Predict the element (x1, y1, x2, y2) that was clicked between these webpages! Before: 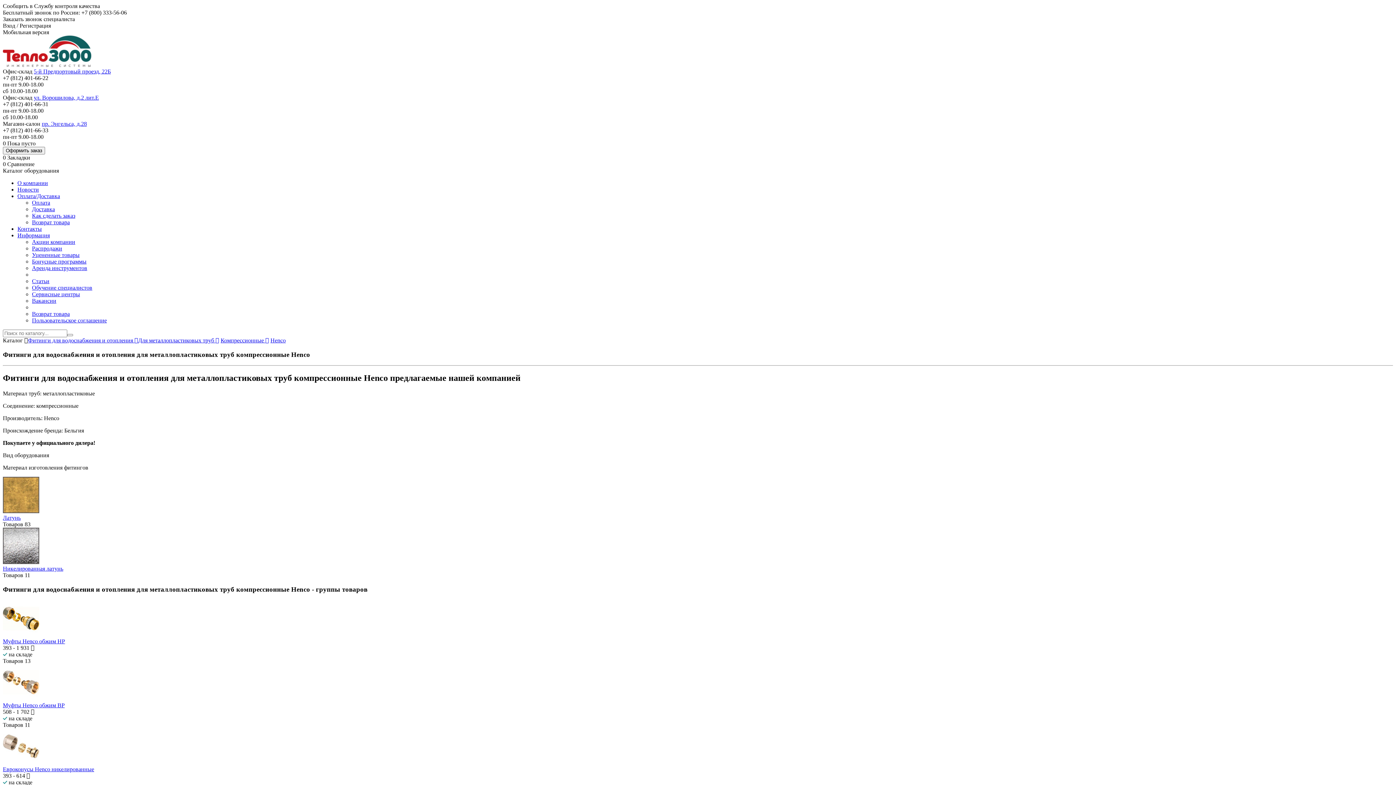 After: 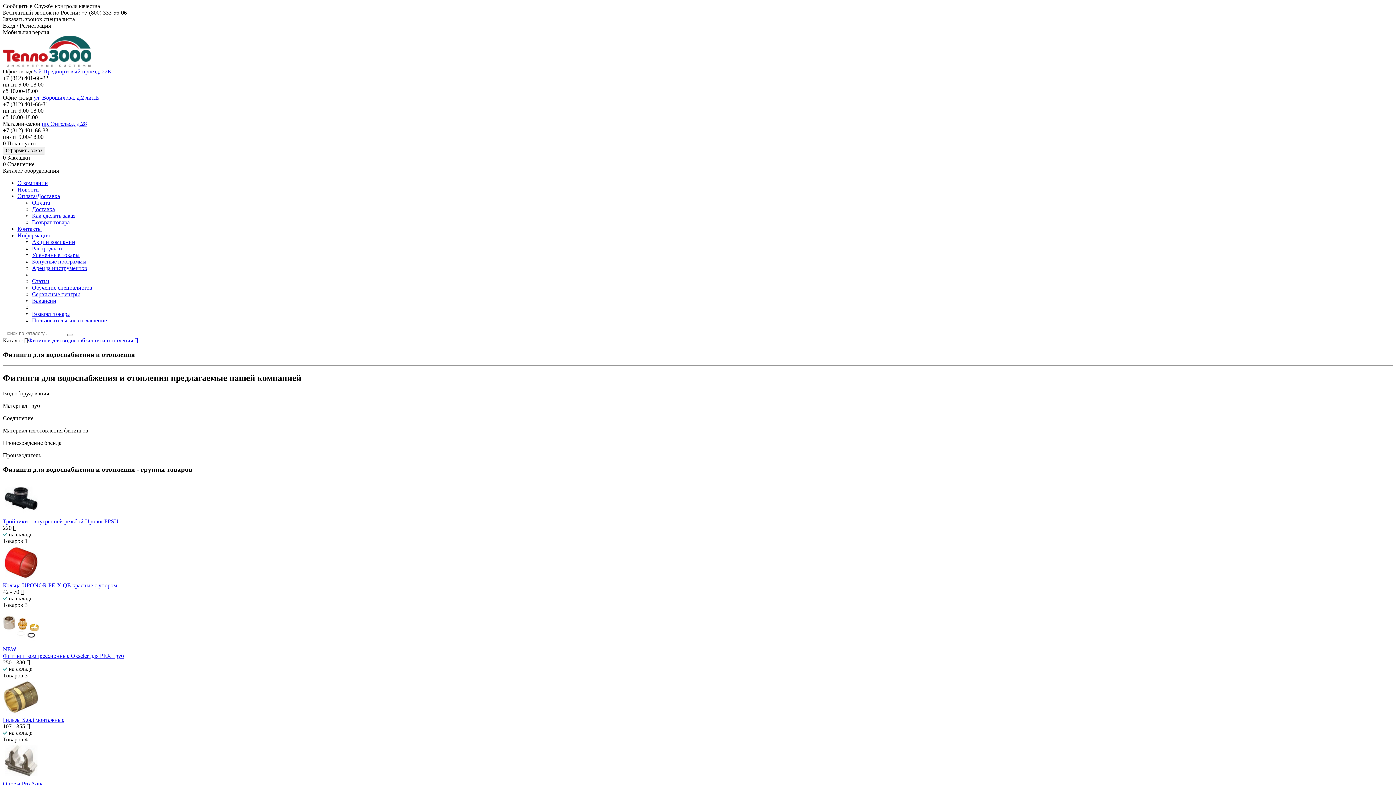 Action: label: Фитинги для водоснабжения и отопления  bbox: (28, 337, 138, 343)